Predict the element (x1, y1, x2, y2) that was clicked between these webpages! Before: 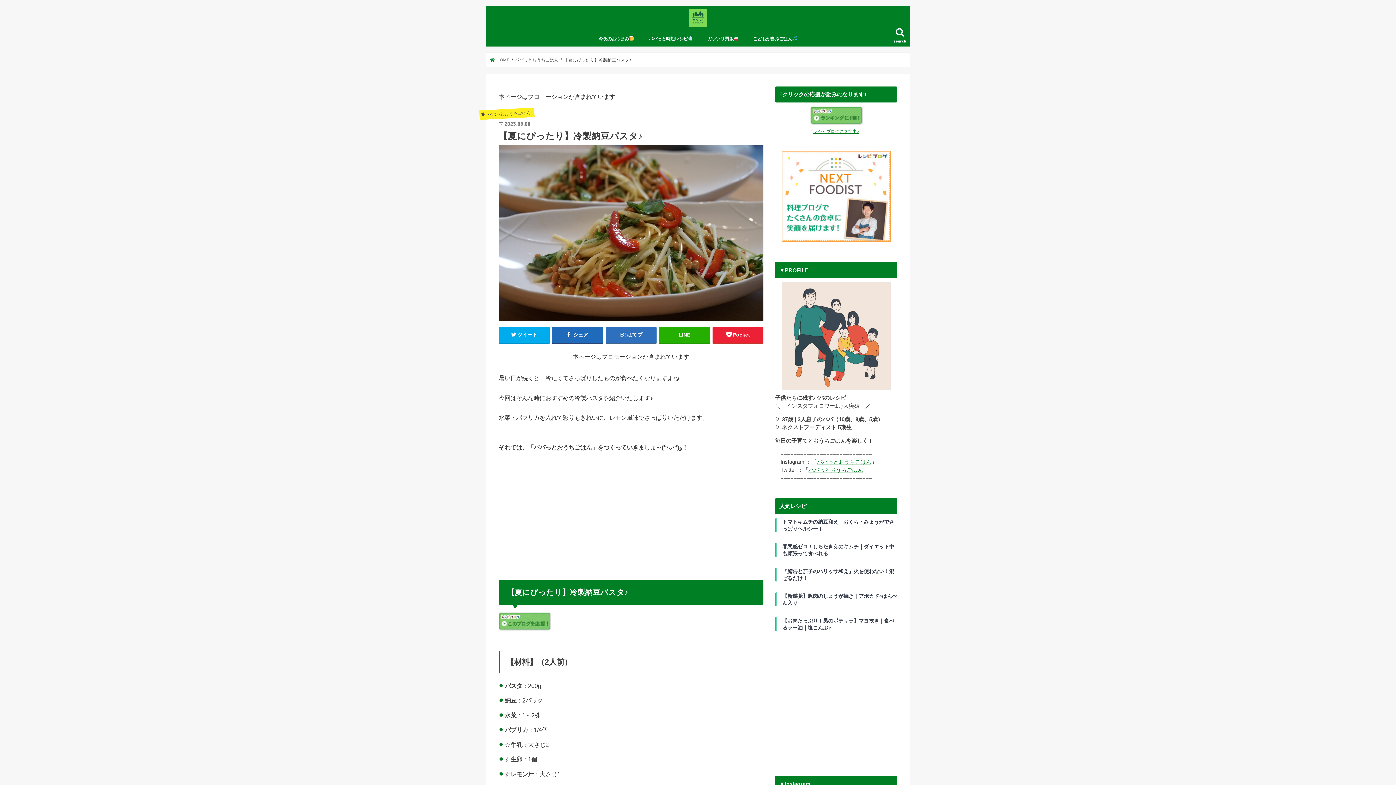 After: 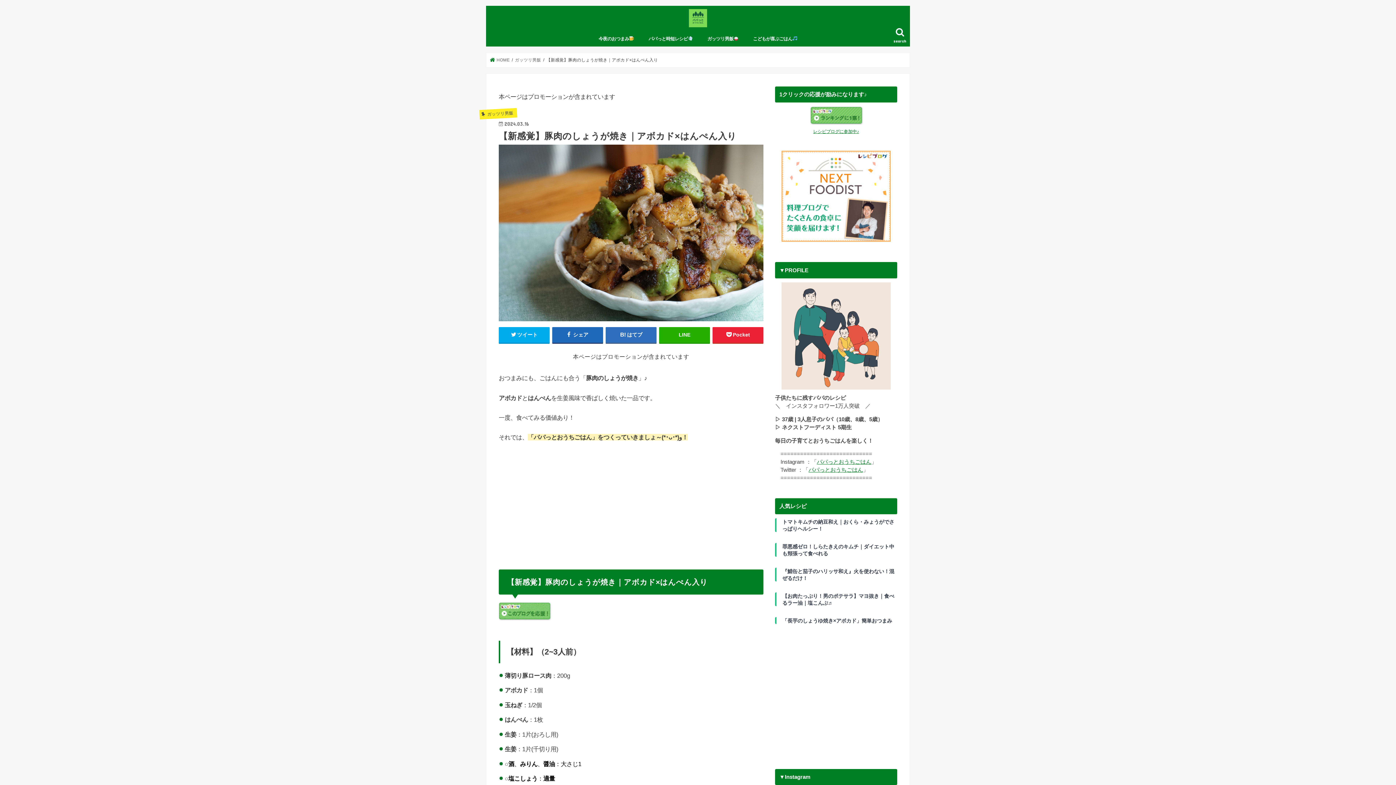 Action: bbox: (782, 592, 897, 606) label: 【新感覚】豚肉のしょうが焼き｜アボカド×はんぺん入り